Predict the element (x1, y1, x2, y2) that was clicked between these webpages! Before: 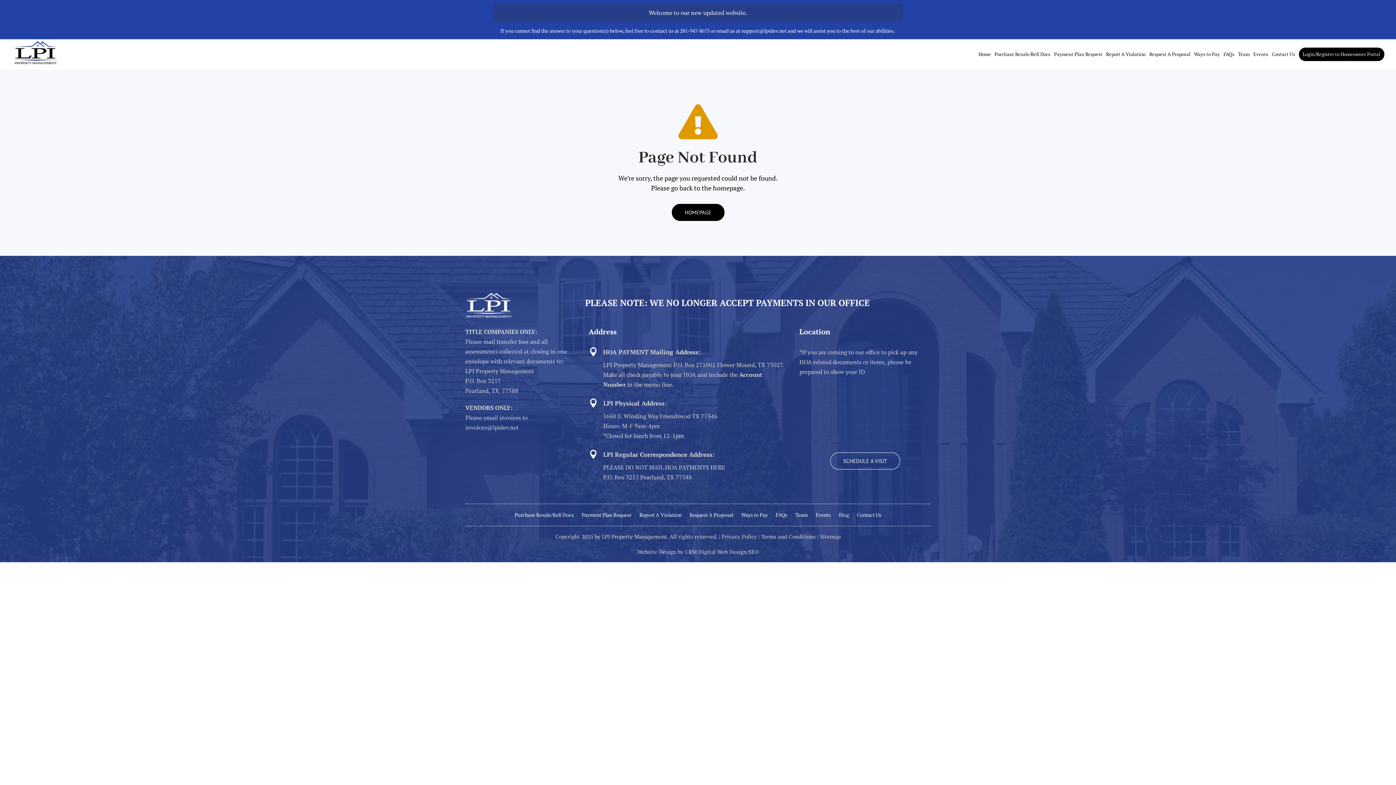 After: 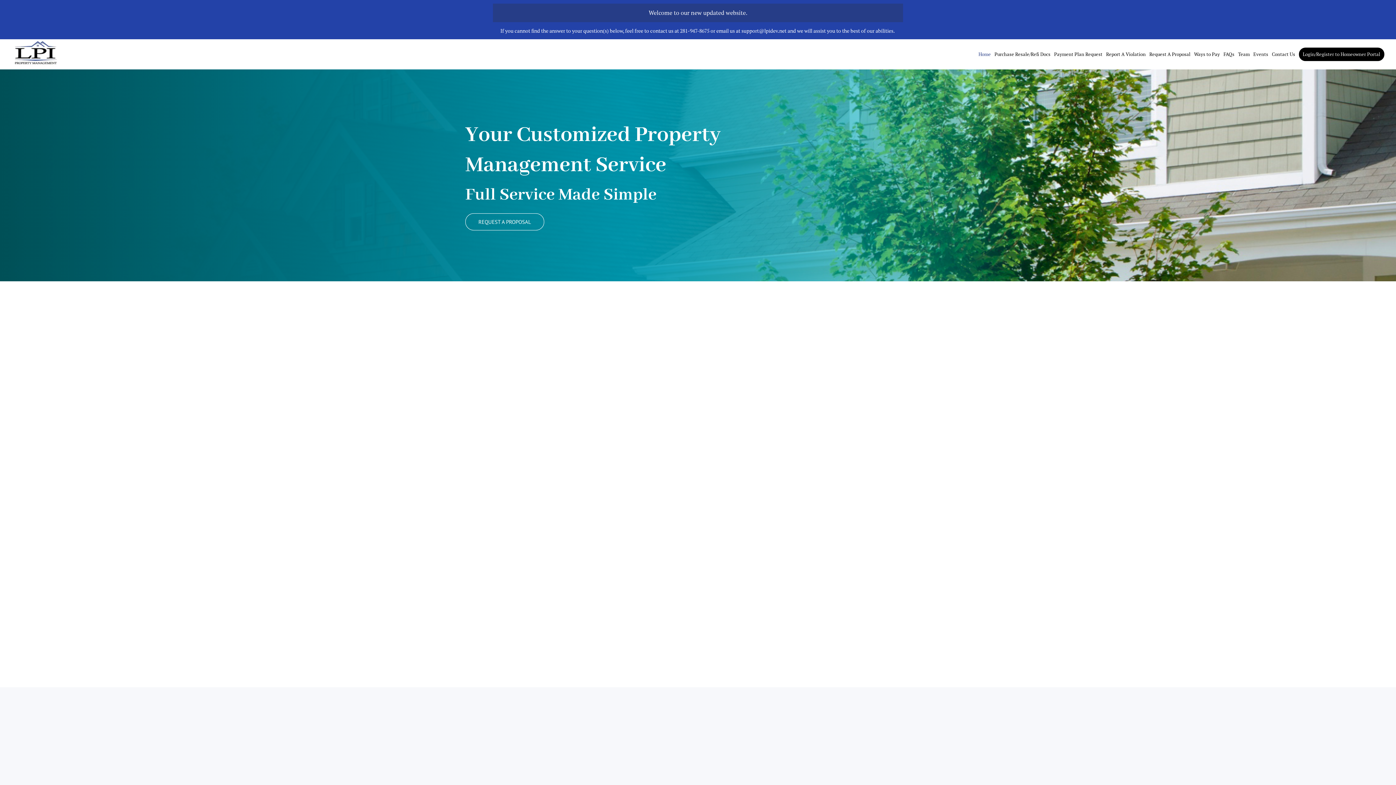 Action: bbox: (465, 290, 512, 323)